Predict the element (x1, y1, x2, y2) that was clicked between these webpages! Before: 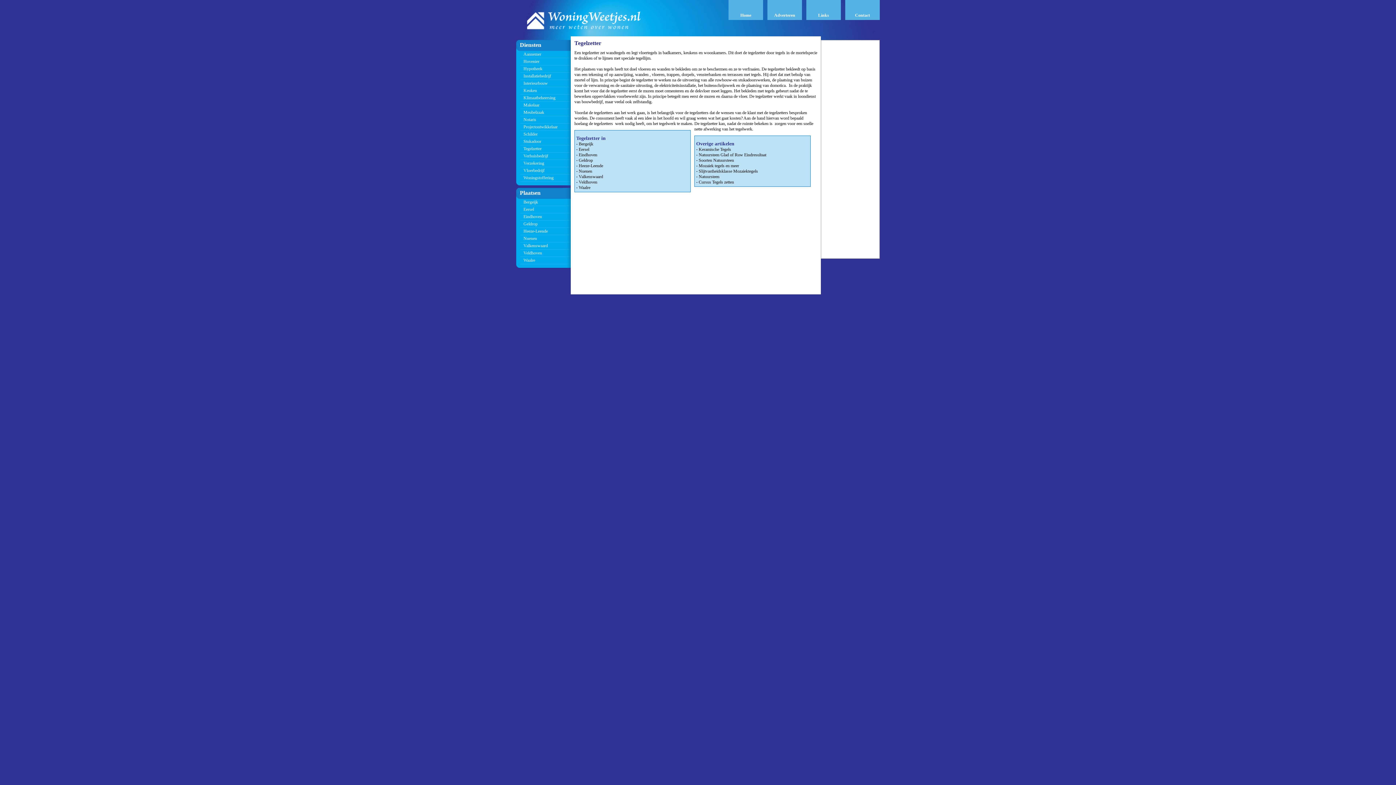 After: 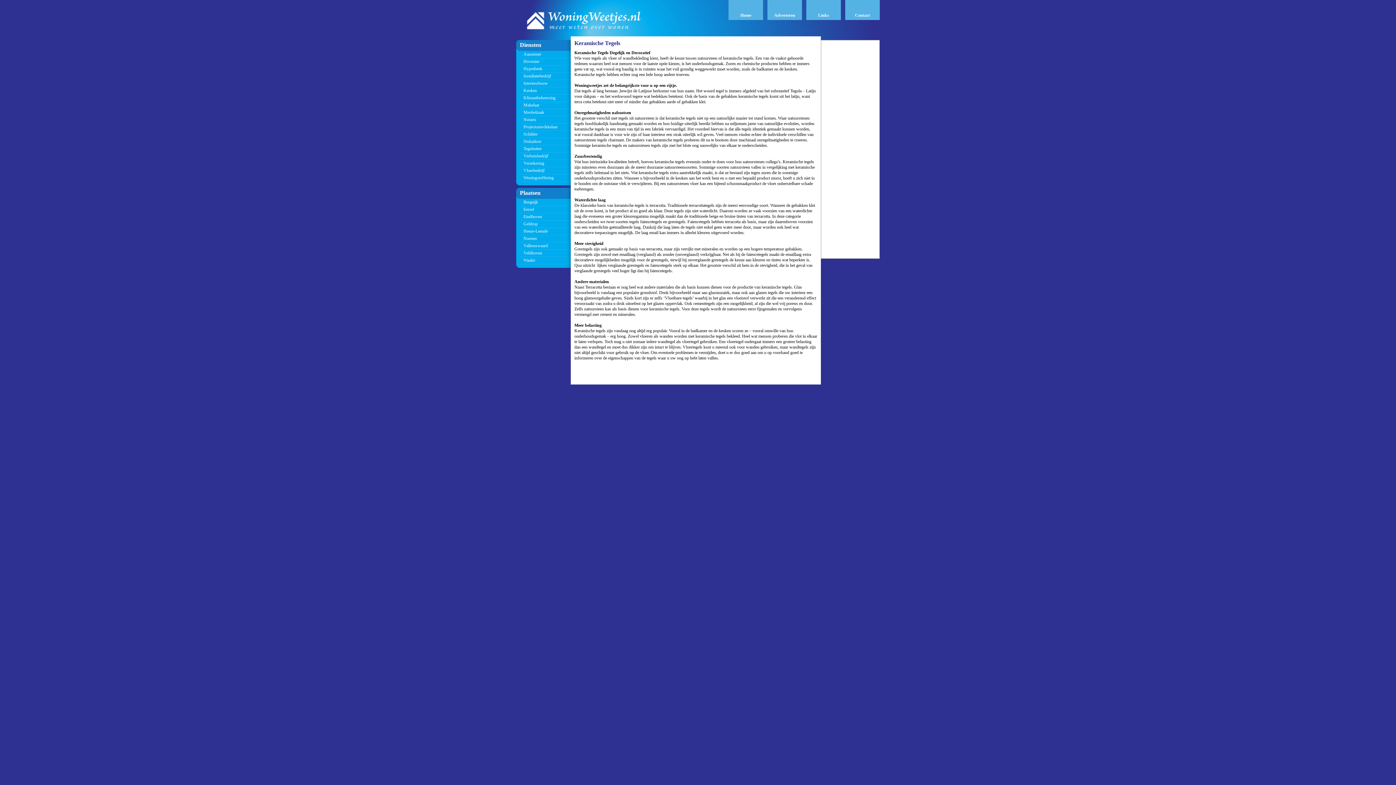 Action: bbox: (698, 146, 731, 152) label: Keramische Tegels